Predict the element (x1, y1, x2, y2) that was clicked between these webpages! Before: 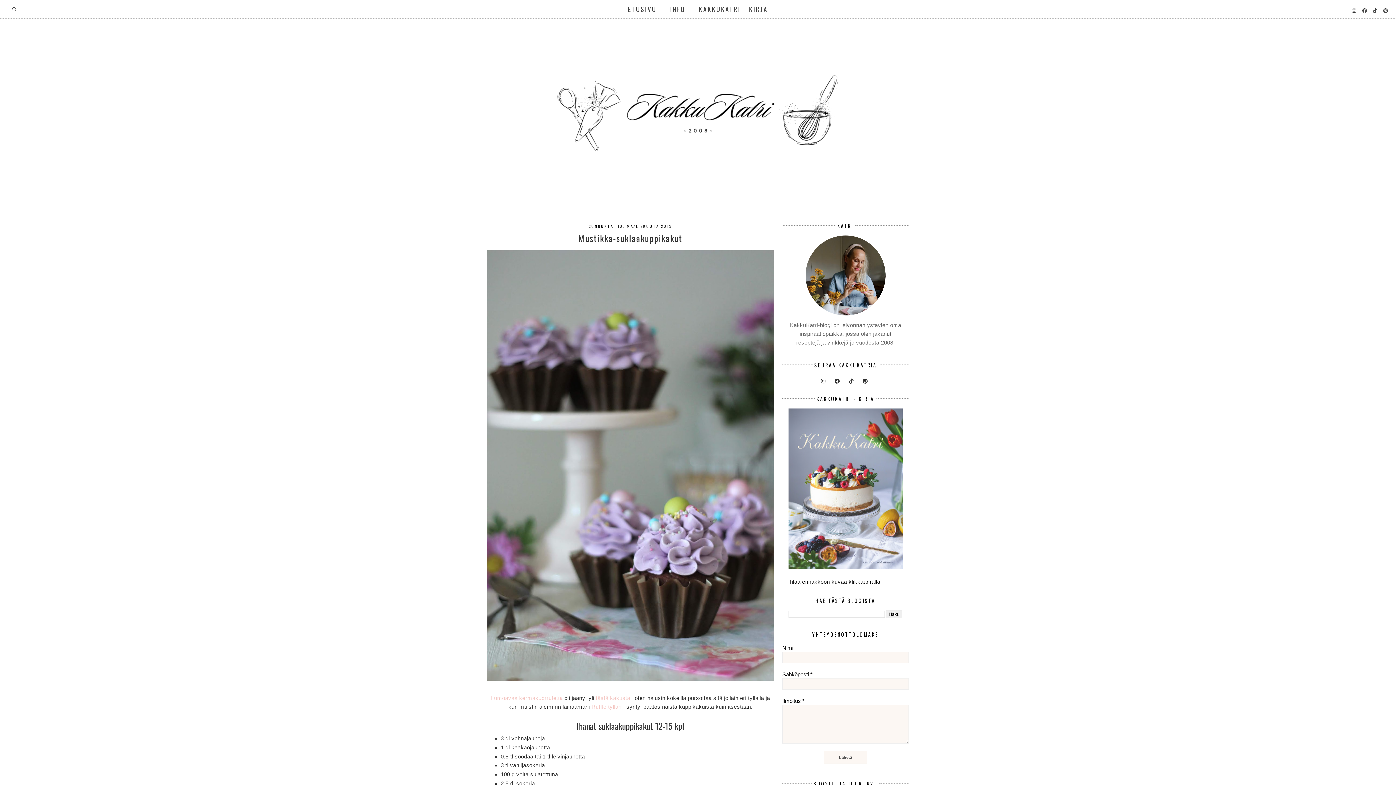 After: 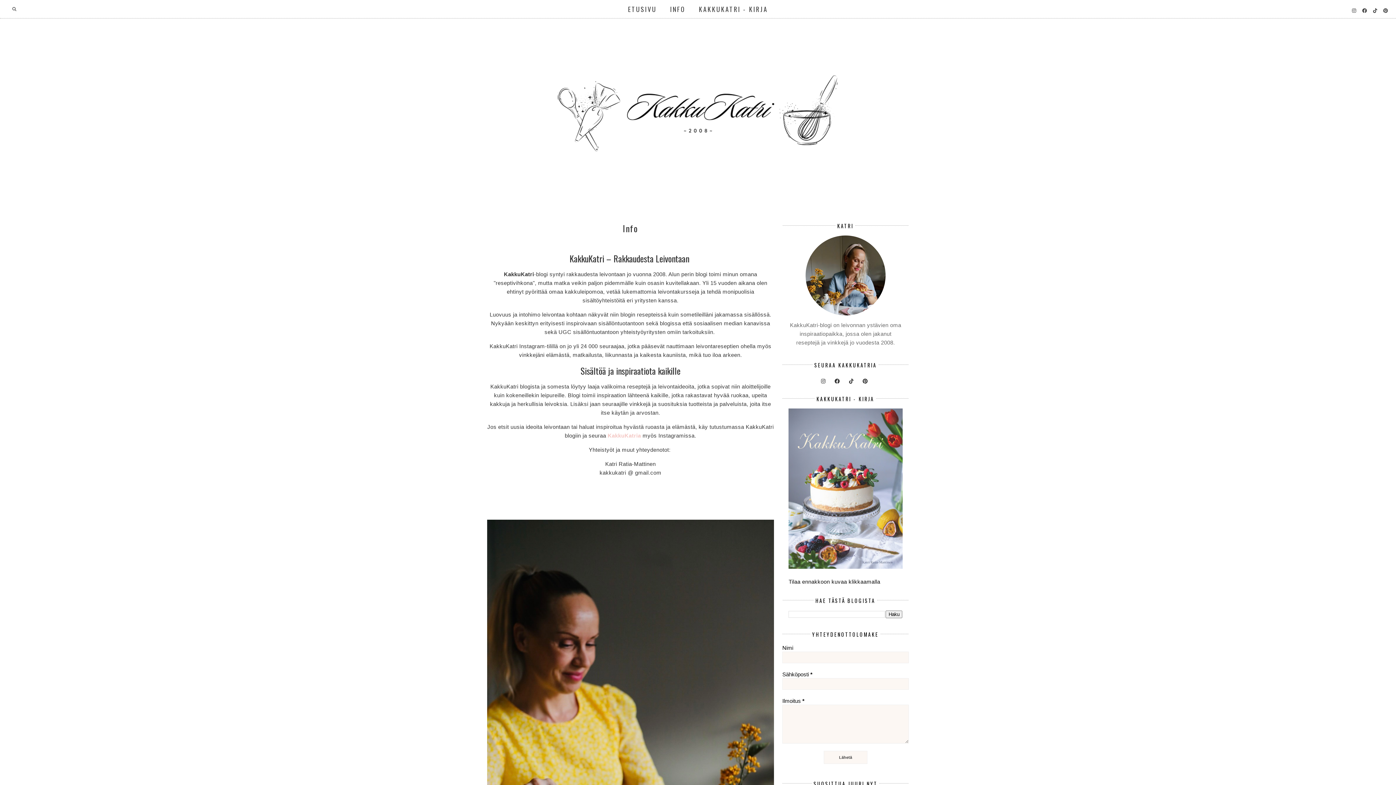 Action: bbox: (788, 235, 902, 315)